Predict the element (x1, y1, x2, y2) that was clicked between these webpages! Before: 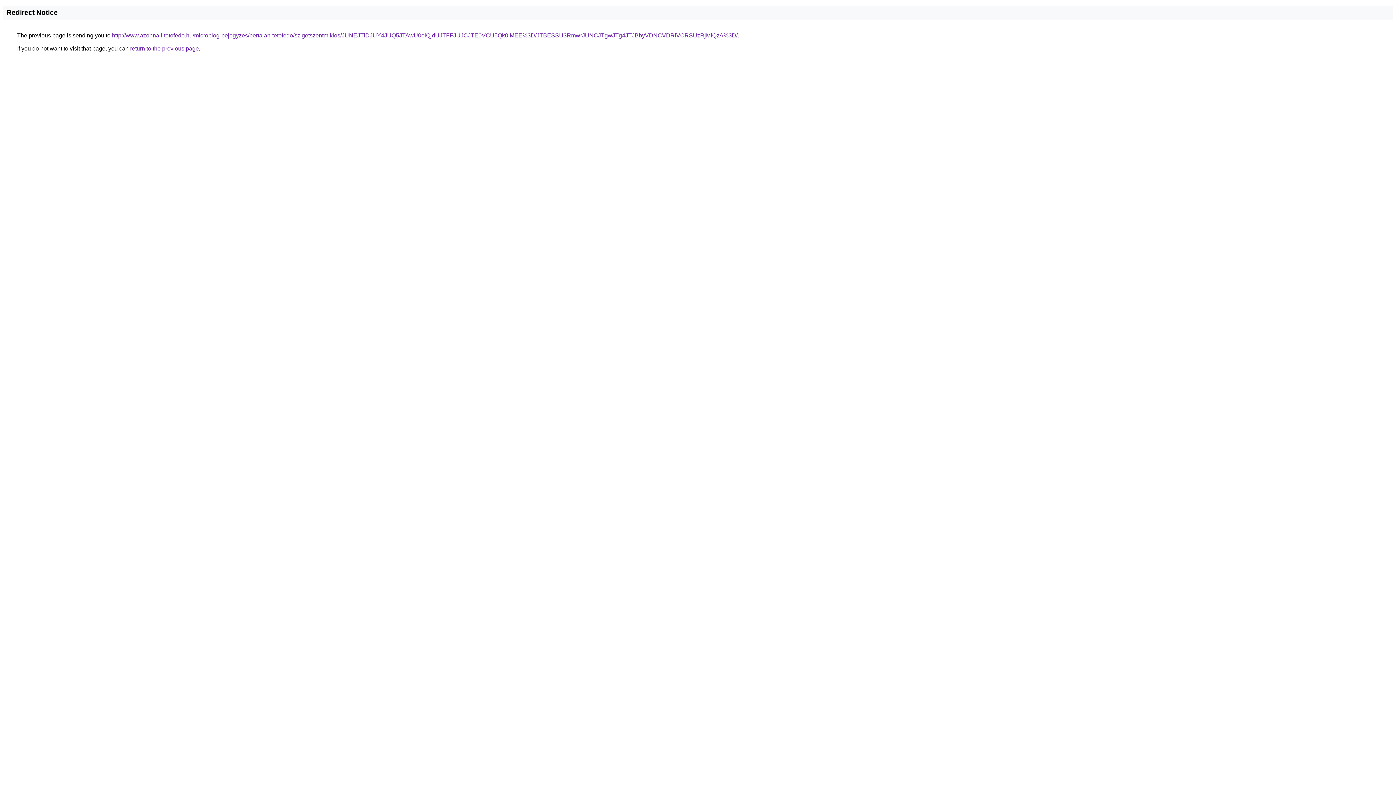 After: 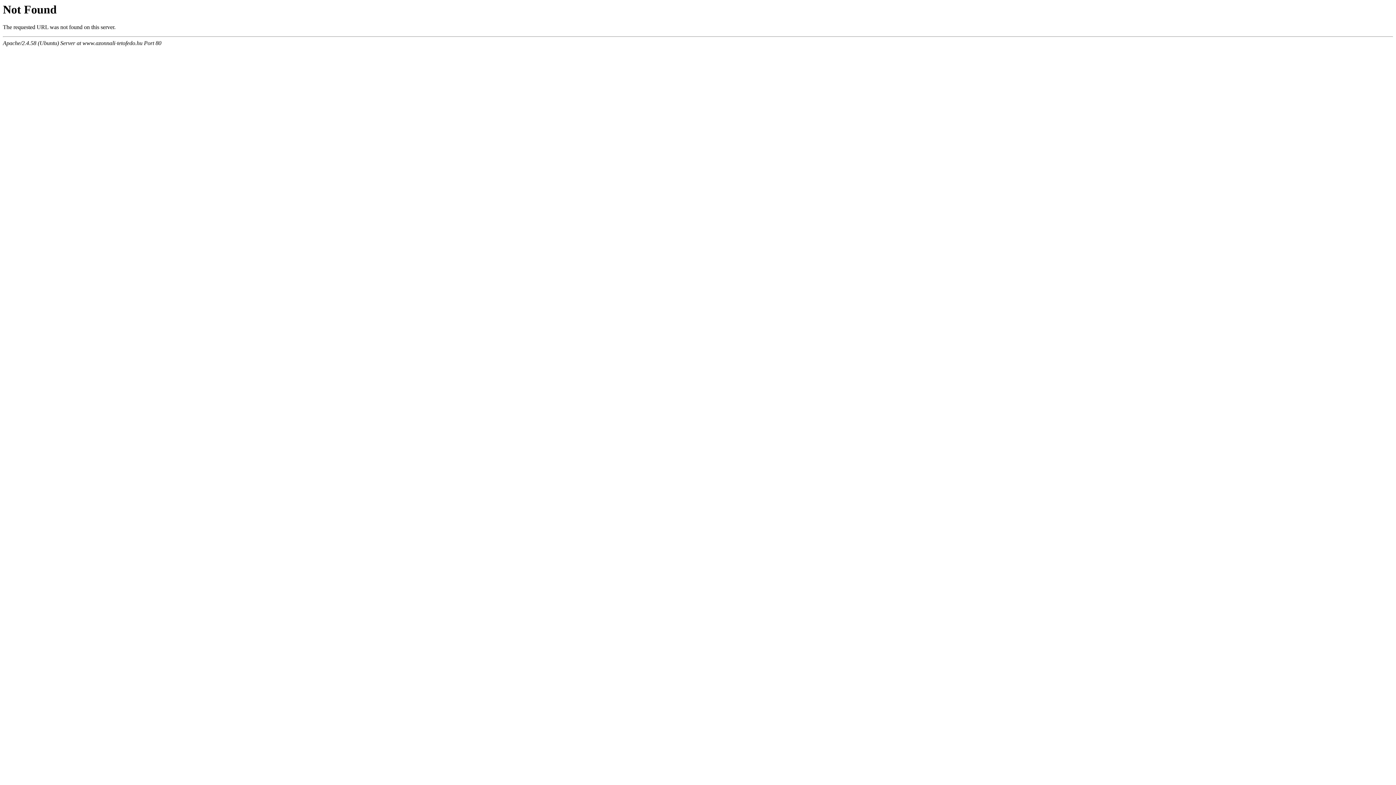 Action: label: http://www.azonnali-tetofedo.hu/microblog-bejegyzes/bertalan-tetofedo/szigetszentmiklos/JUNEJTlDJUY4JUQ5JTAwU0olQjdUJTFFJUJCJTE0VCU5Qk0lMEE%3D/JTBESSU3RmwrJUNCJTgwJTg4JTJBbyVDNCVDRiVCRSUzRjMlQzA%3D/ bbox: (112, 32, 737, 38)